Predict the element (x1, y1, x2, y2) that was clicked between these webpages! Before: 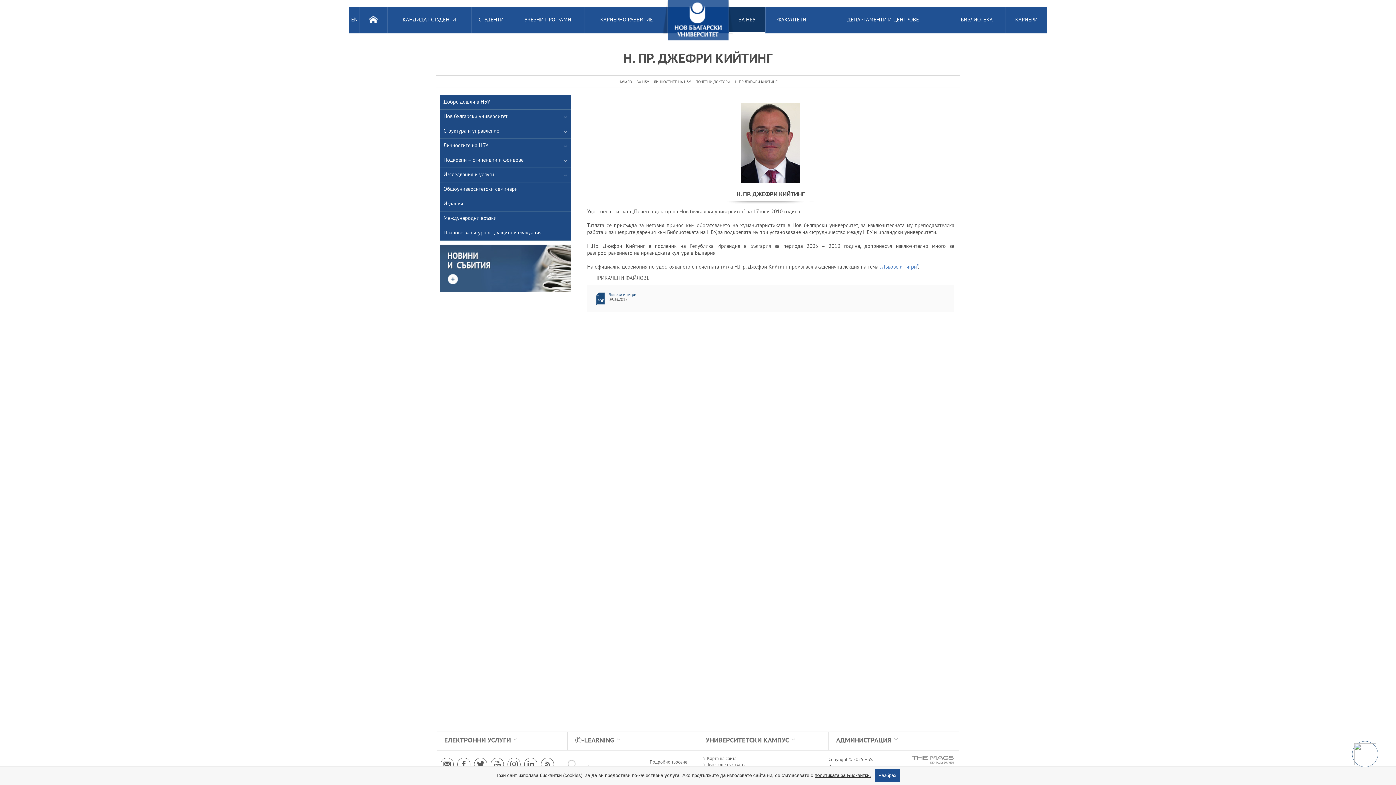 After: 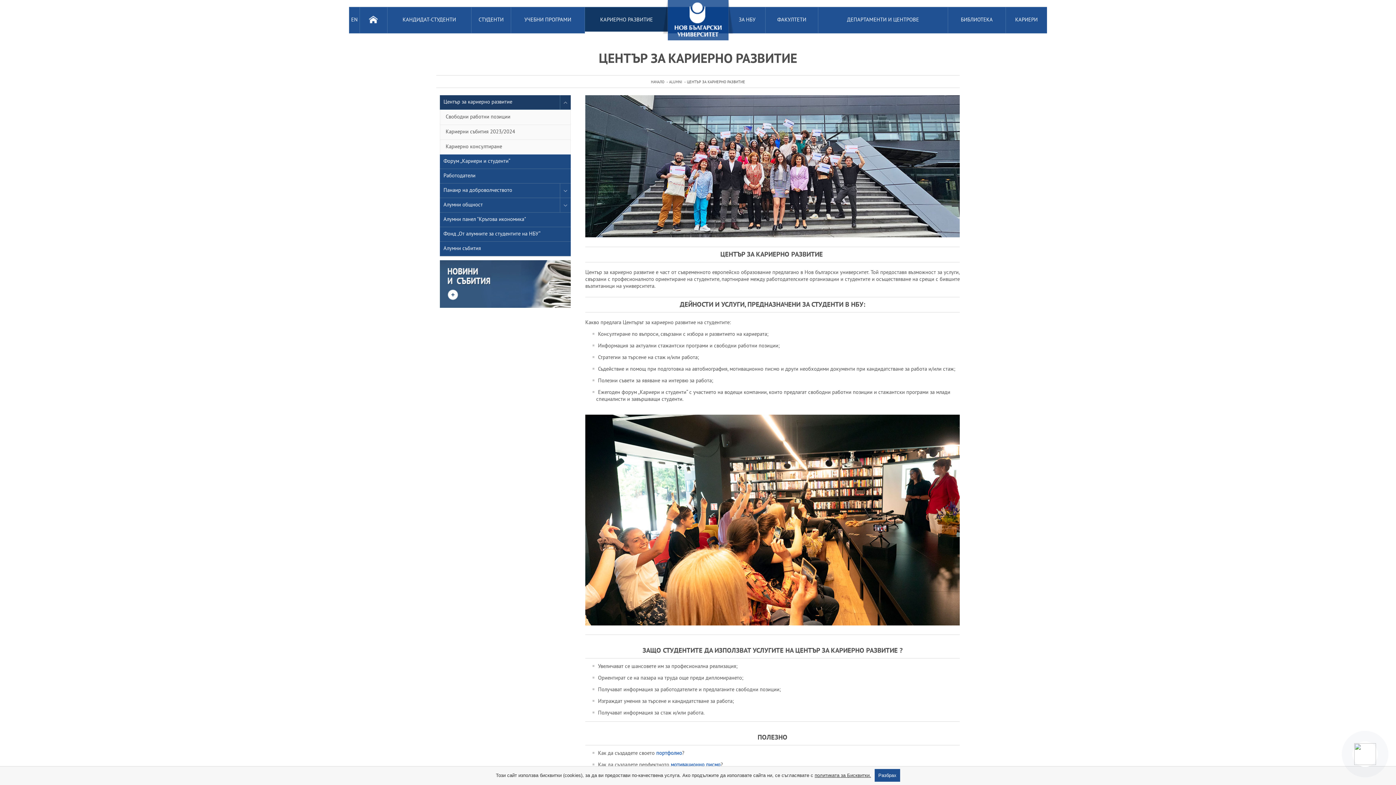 Action: bbox: (585, 7, 668, 33) label: КАРИЕРНО РАЗВИТИЕ